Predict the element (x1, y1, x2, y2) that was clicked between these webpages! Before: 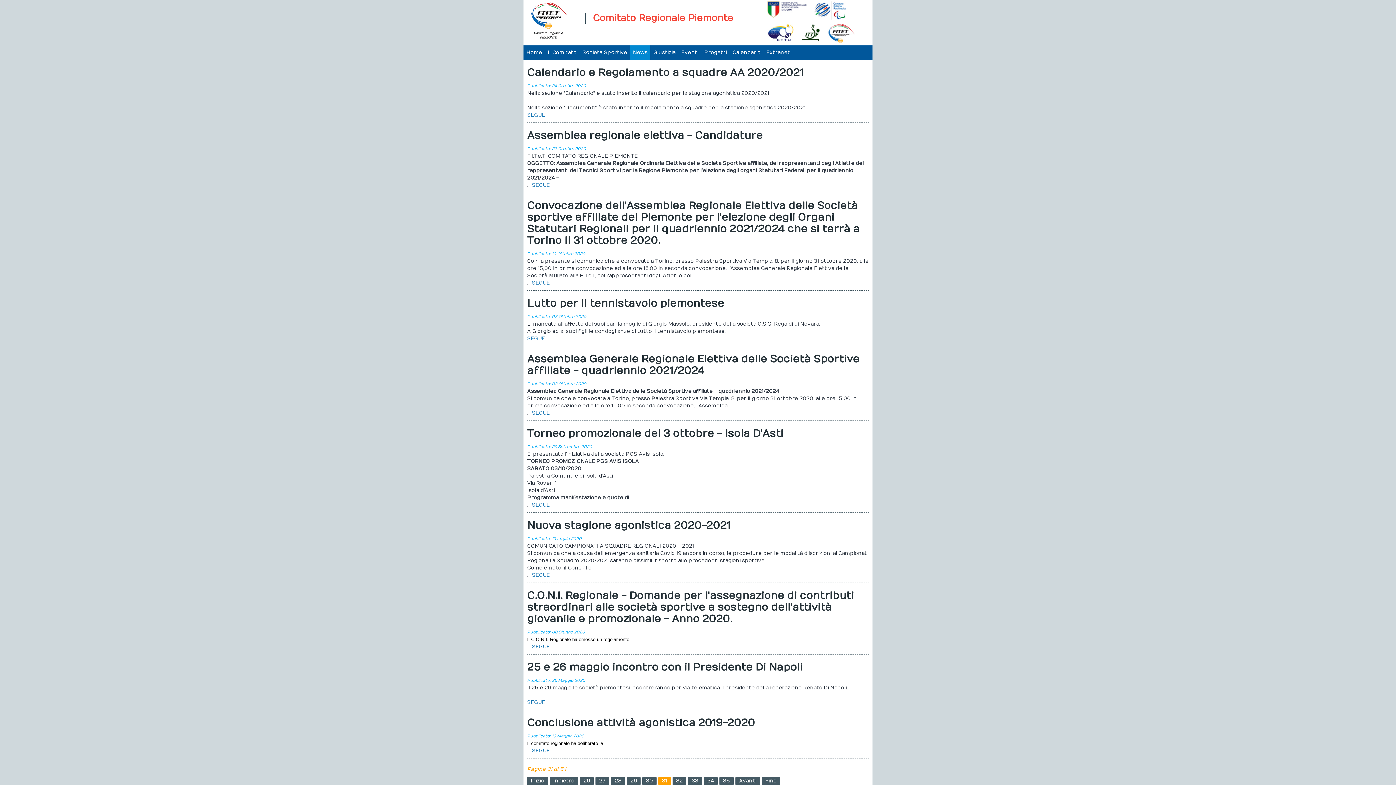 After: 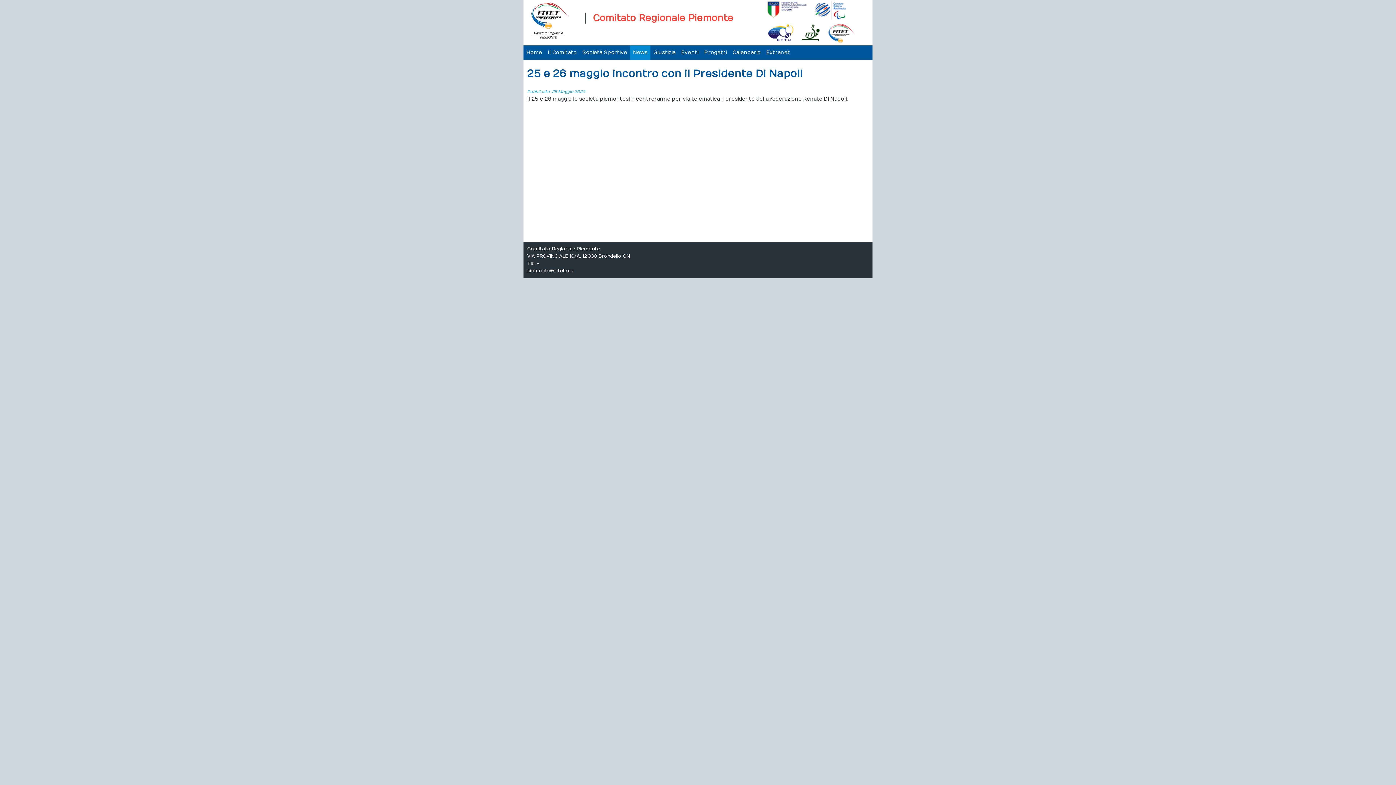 Action: label: 25 e 26 maggio incontro con il Presidente Di Napoli bbox: (527, 661, 802, 673)